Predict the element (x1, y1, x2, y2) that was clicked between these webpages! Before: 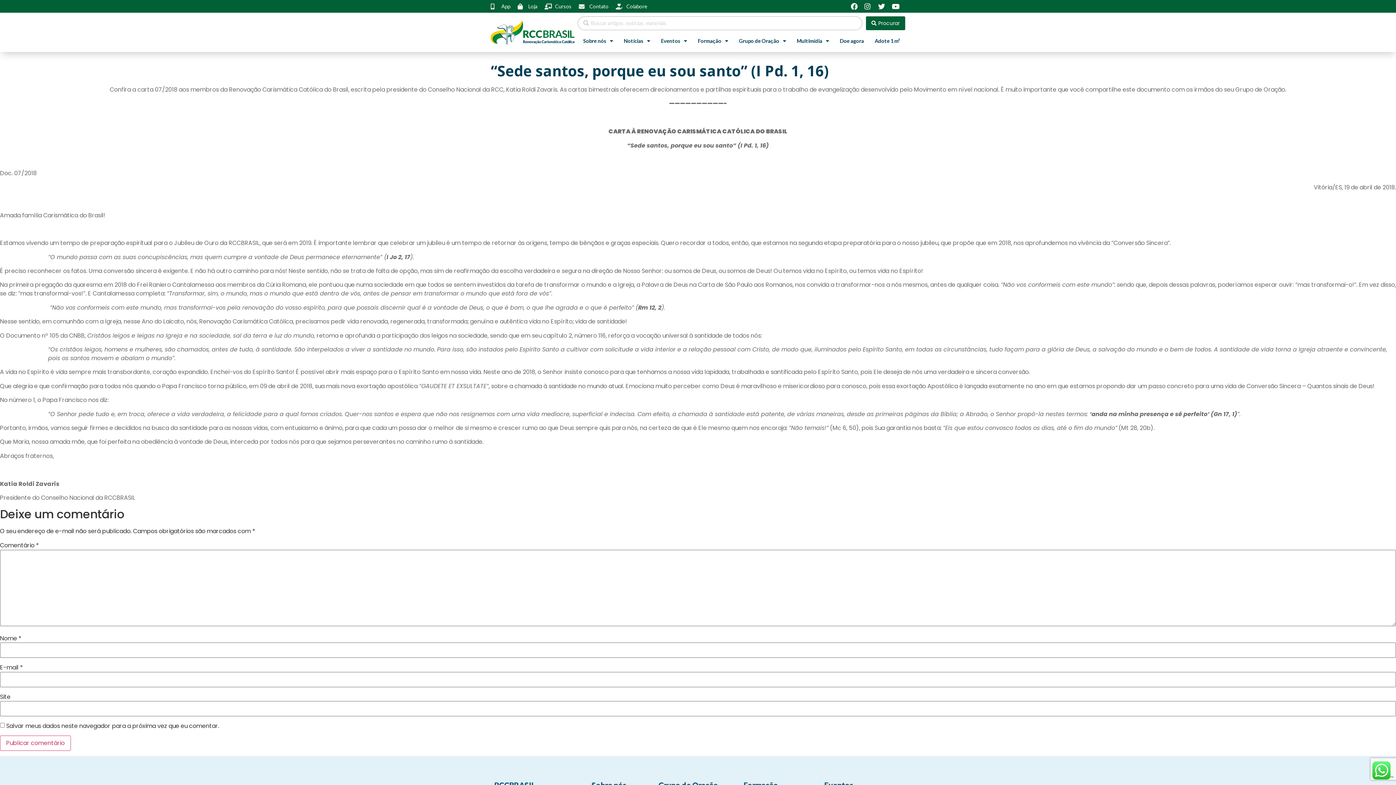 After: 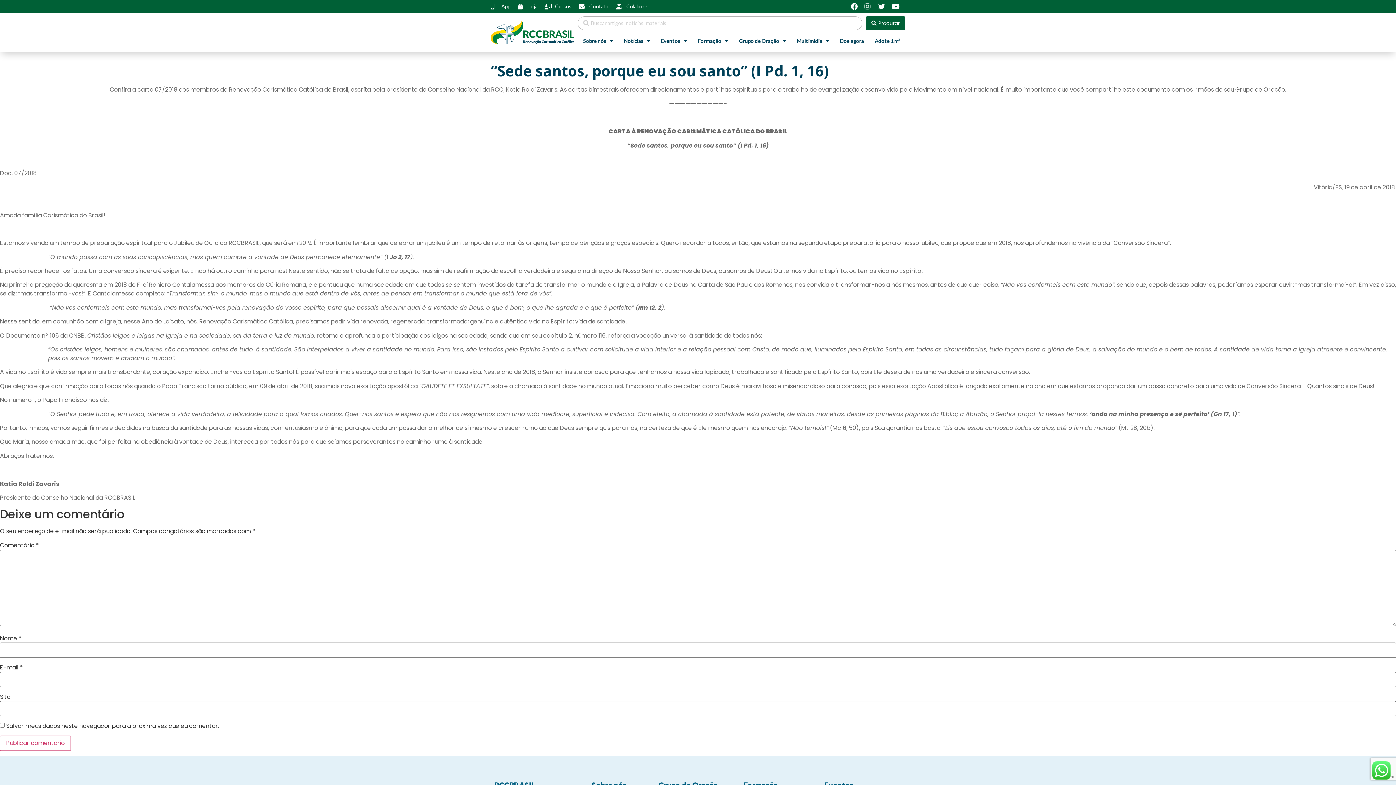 Action: label: App bbox: (490, 2, 510, 10)